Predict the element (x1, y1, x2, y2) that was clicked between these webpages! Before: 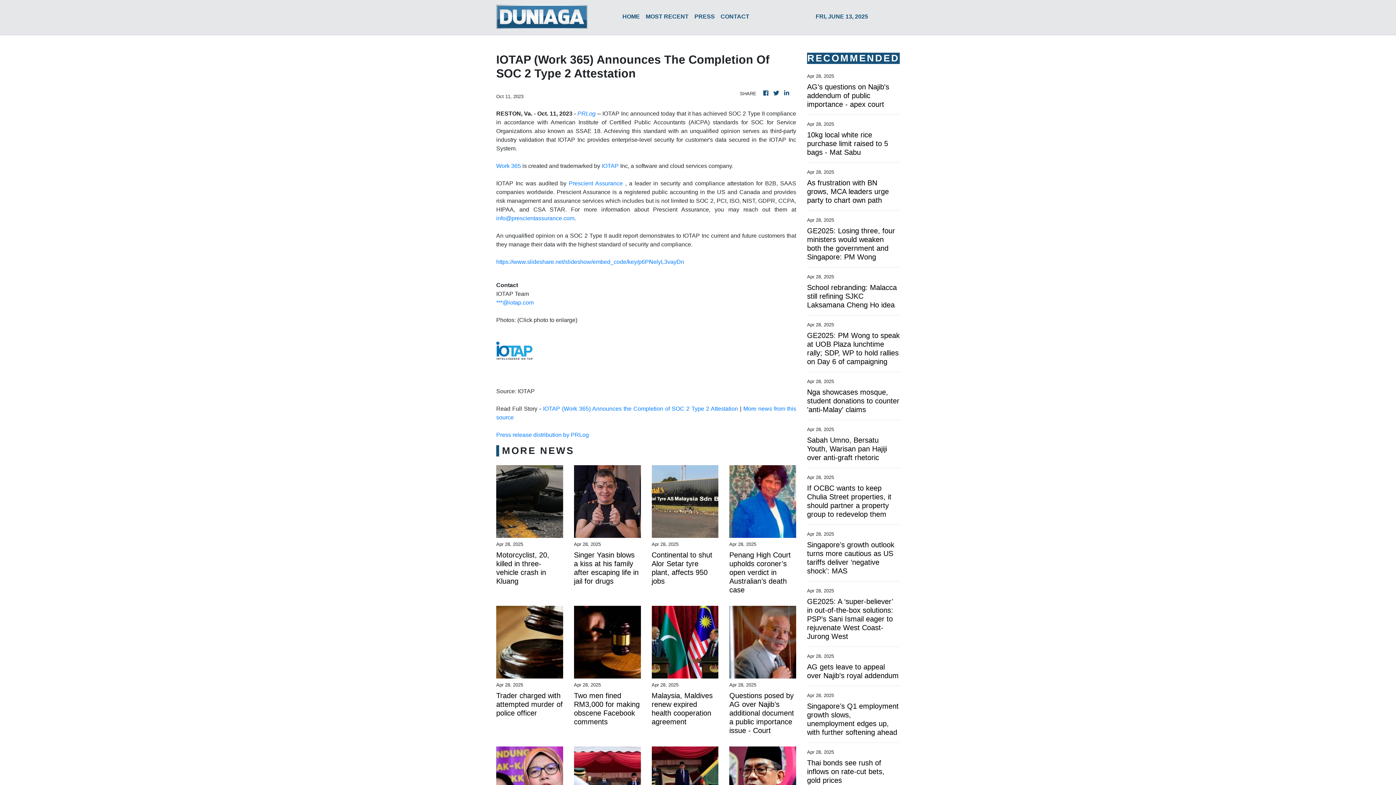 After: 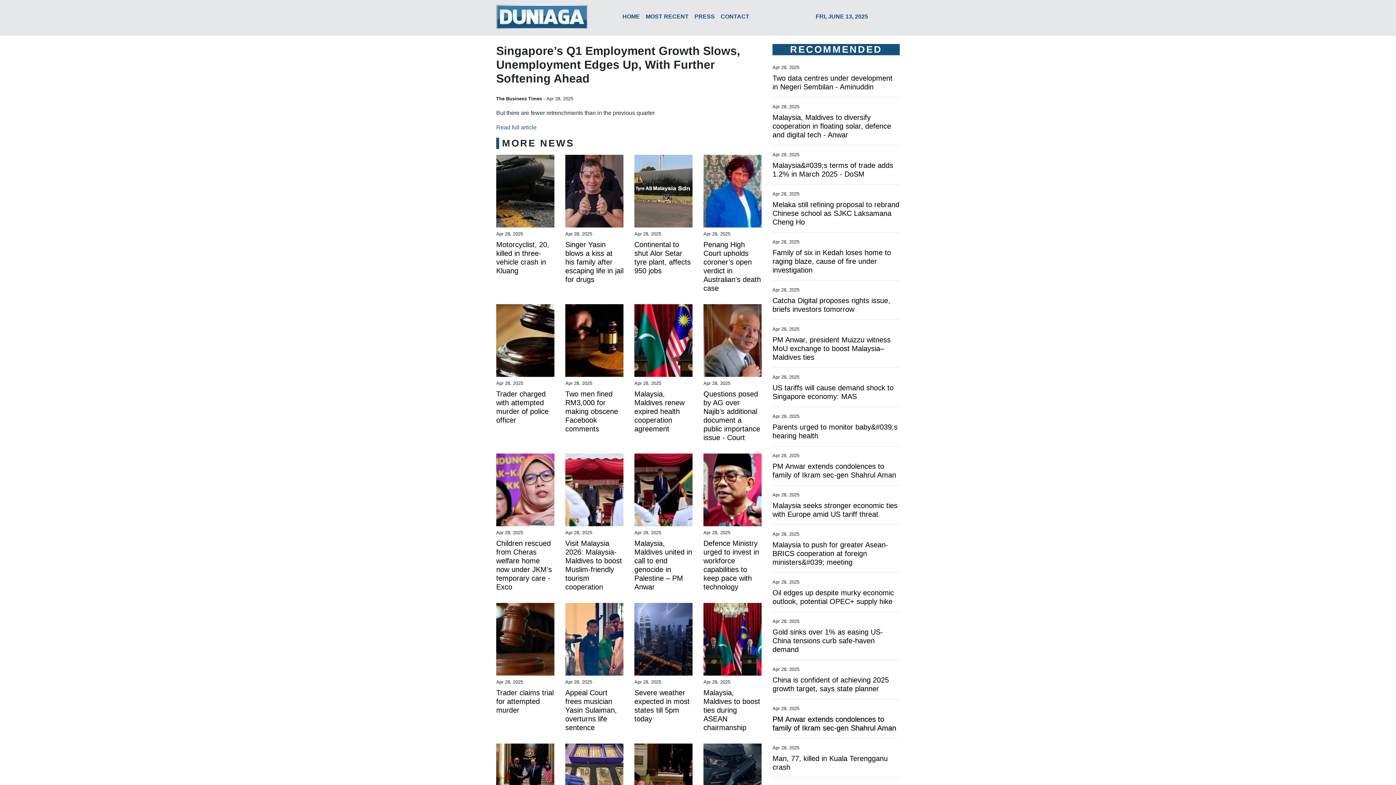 Action: bbox: (807, 702, 900, 737) label: Singapore’s Q1 employment growth slows, unemployment edges up, with further softening ahead